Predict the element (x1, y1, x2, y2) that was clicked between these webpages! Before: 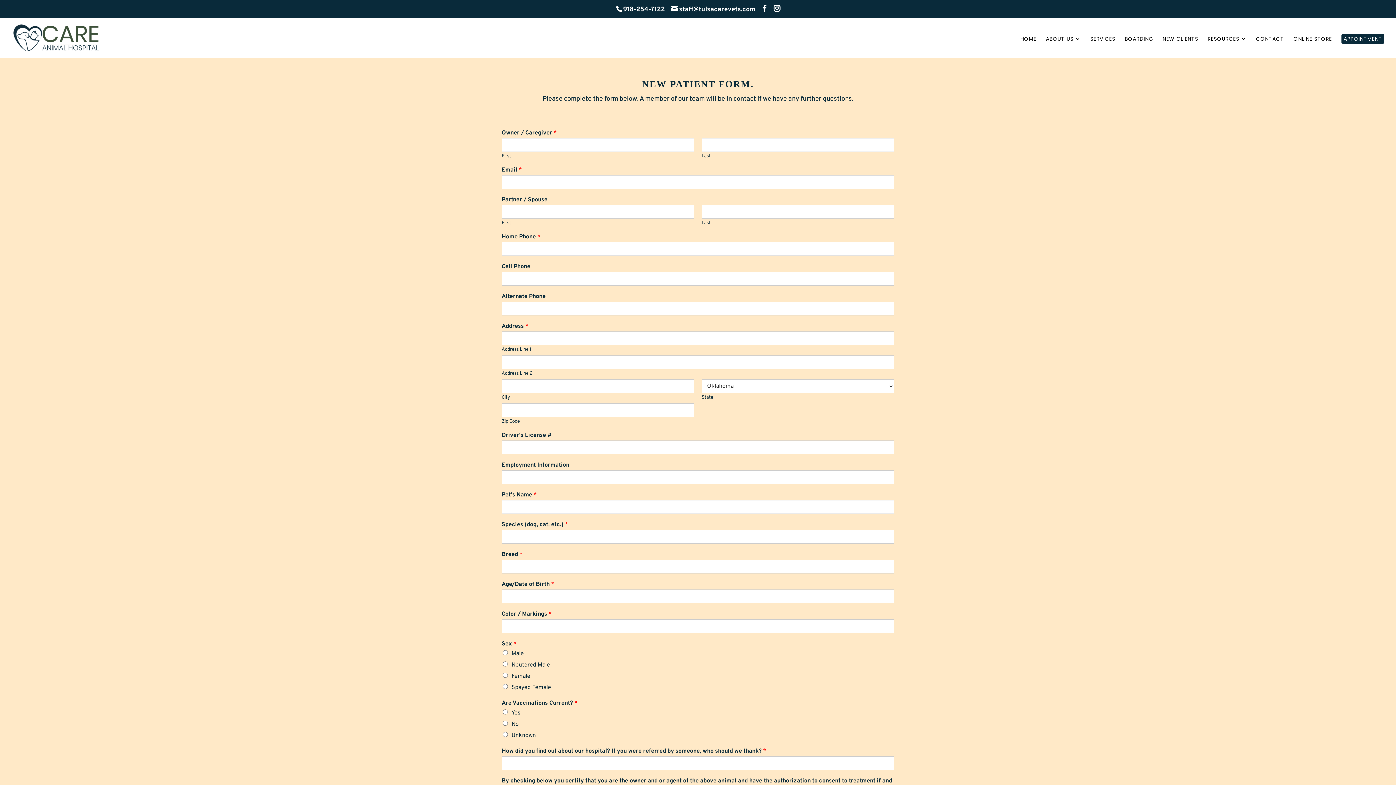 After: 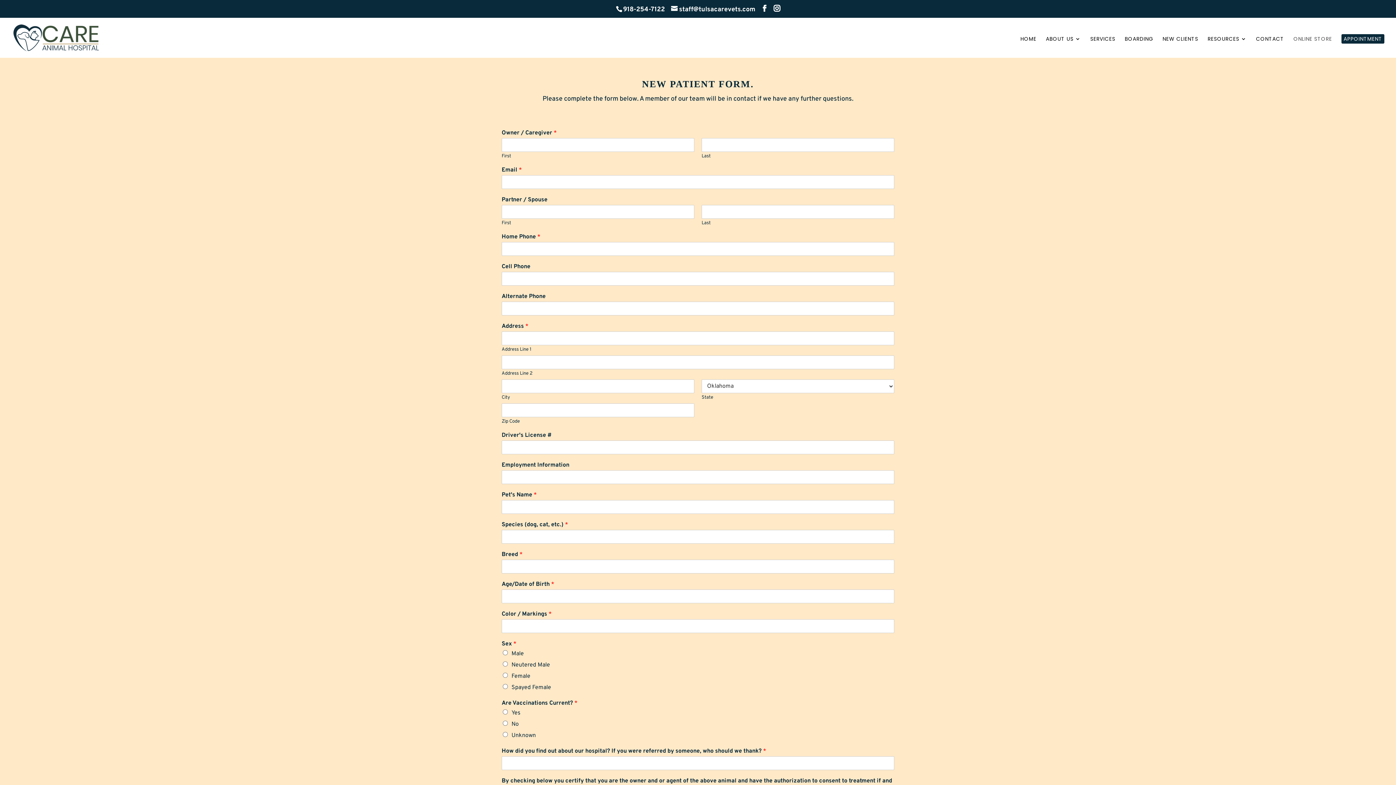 Action: label: ONLINE STORE bbox: (1293, 36, 1332, 57)